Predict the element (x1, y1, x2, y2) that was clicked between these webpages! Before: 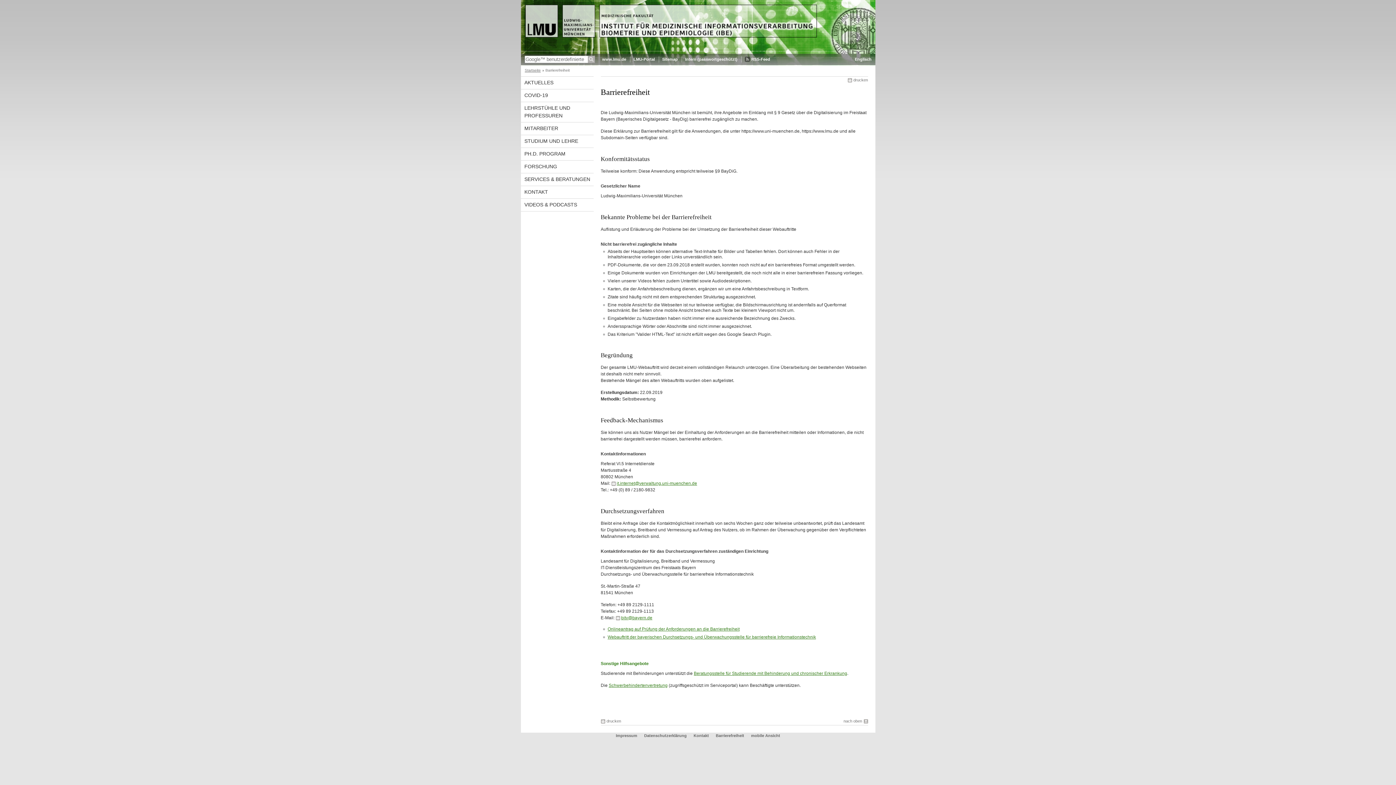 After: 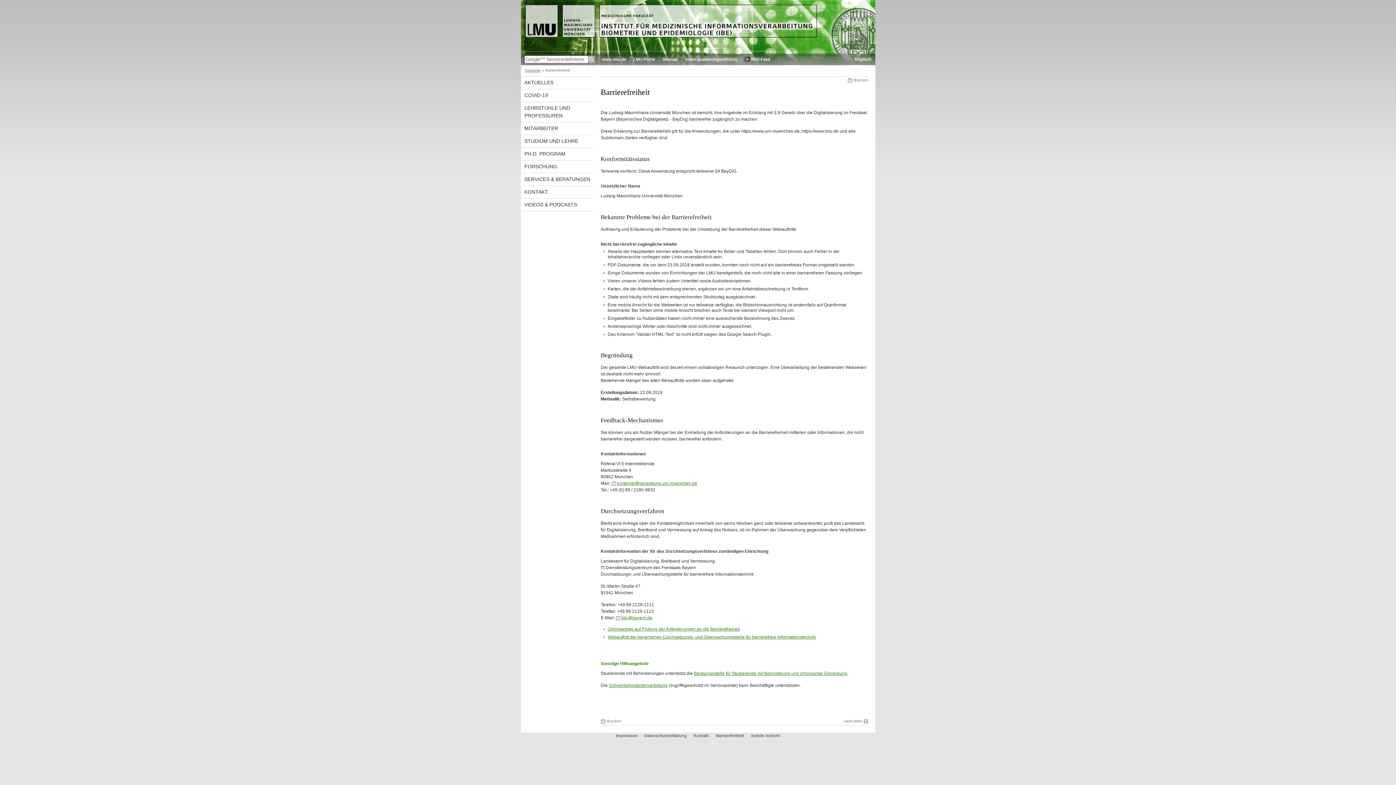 Action: label: it.internet@verwaltung.uni-muenchen.de bbox: (611, 481, 697, 486)